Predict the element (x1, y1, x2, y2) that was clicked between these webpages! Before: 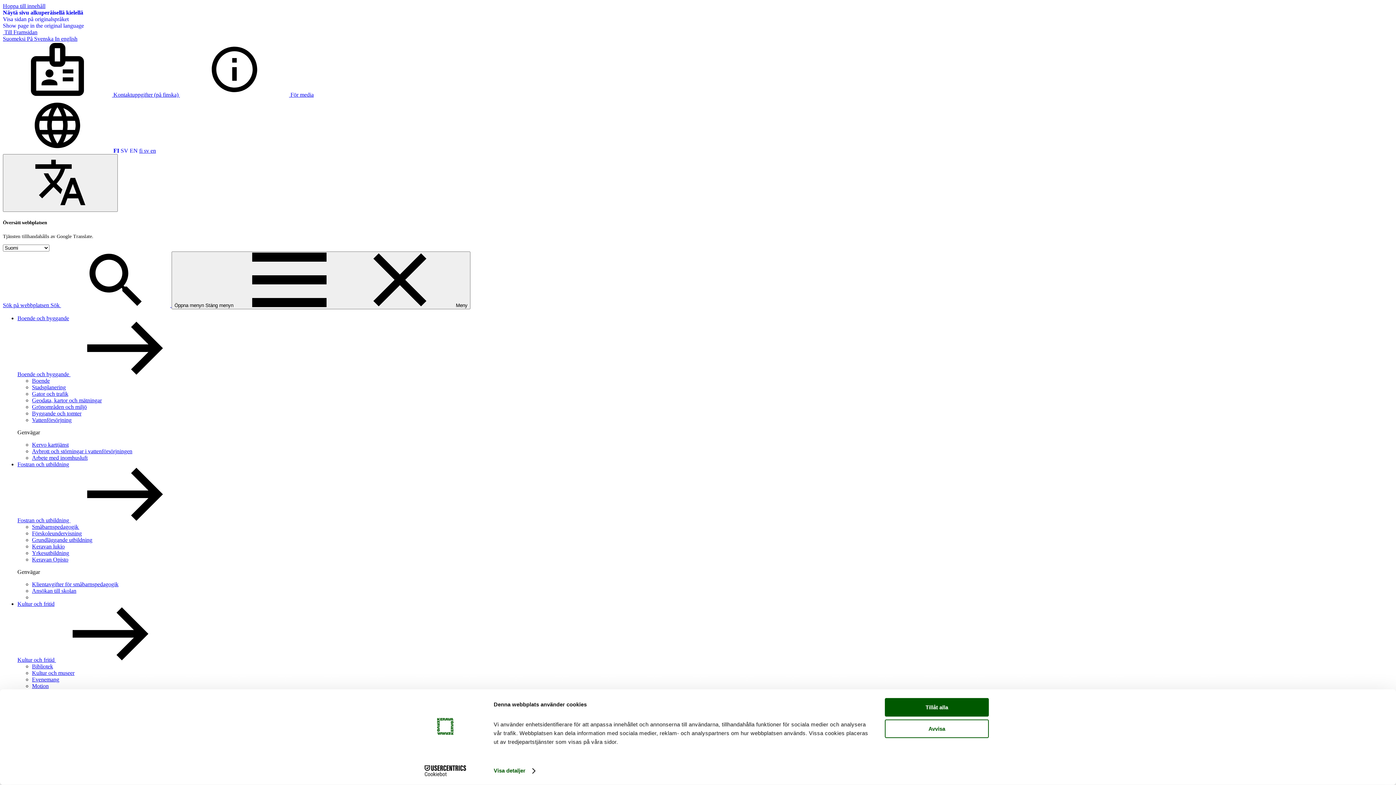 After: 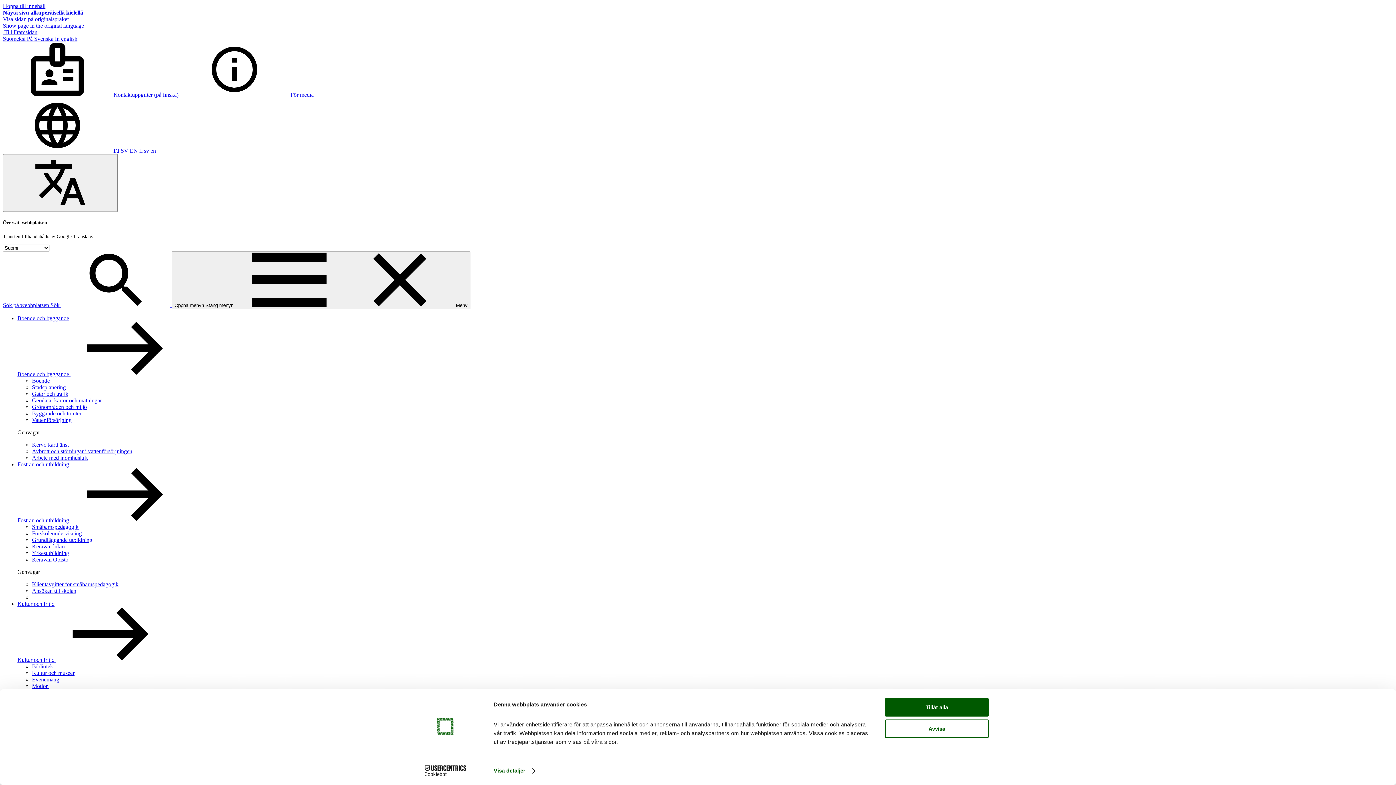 Action: bbox: (113, 147, 119, 153) label: FI